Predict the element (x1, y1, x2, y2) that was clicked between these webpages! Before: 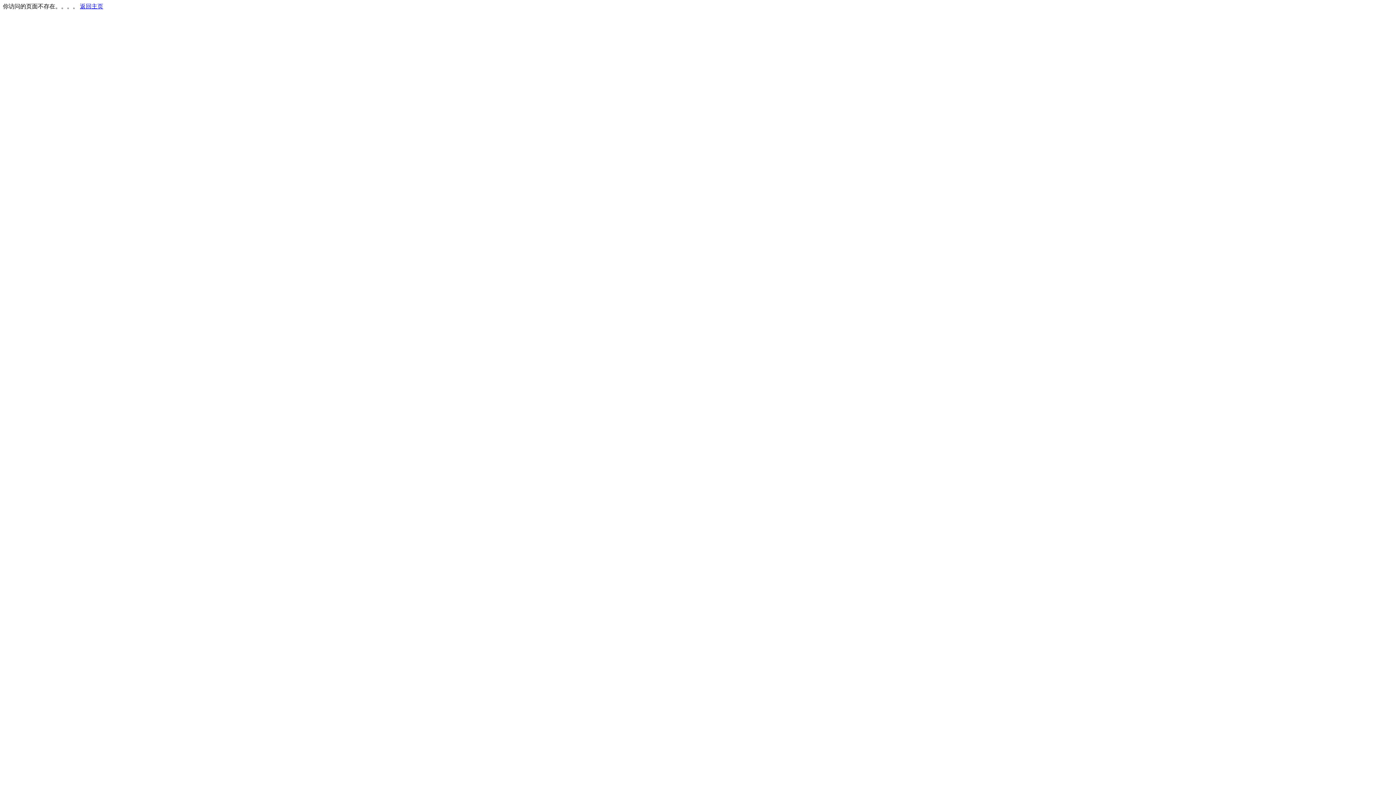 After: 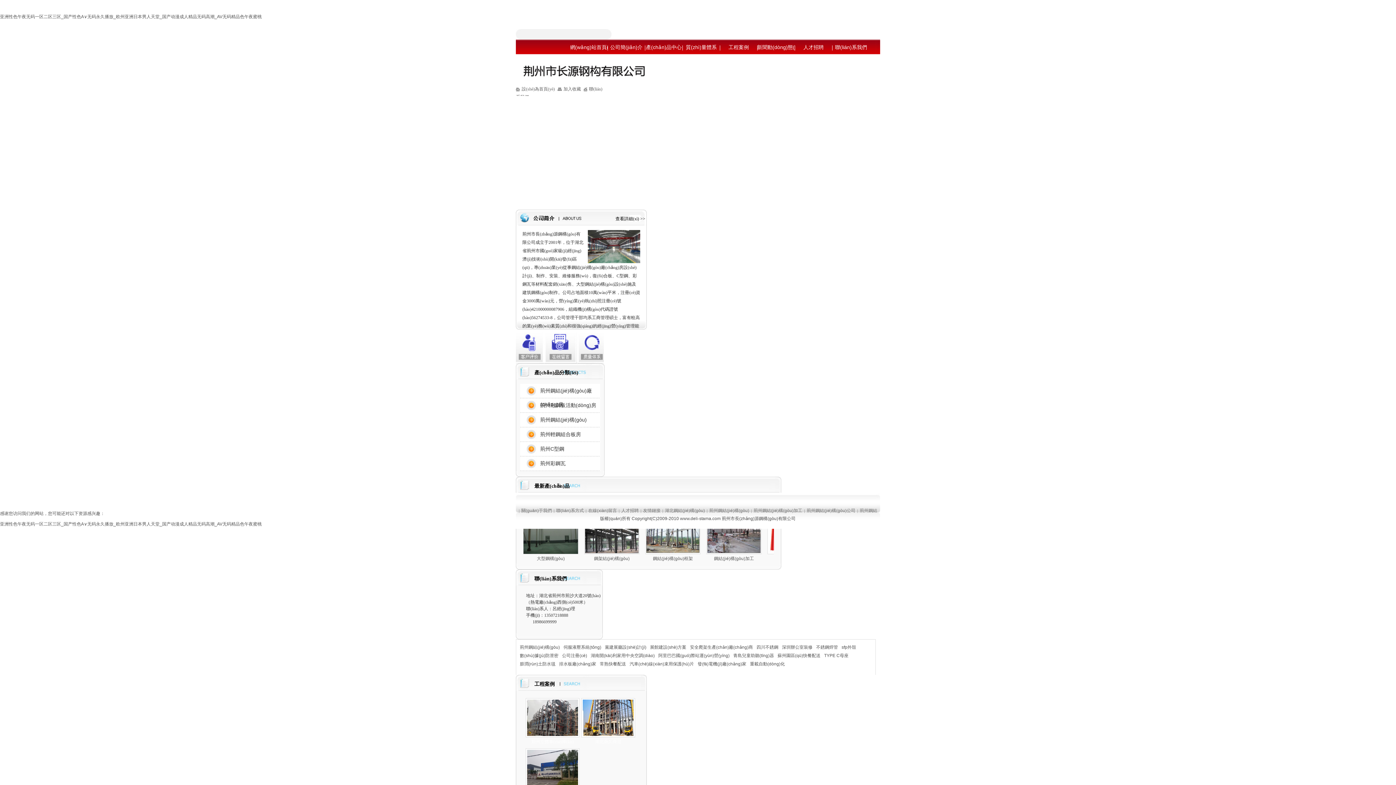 Action: label: 返回主页 bbox: (80, 3, 103, 9)